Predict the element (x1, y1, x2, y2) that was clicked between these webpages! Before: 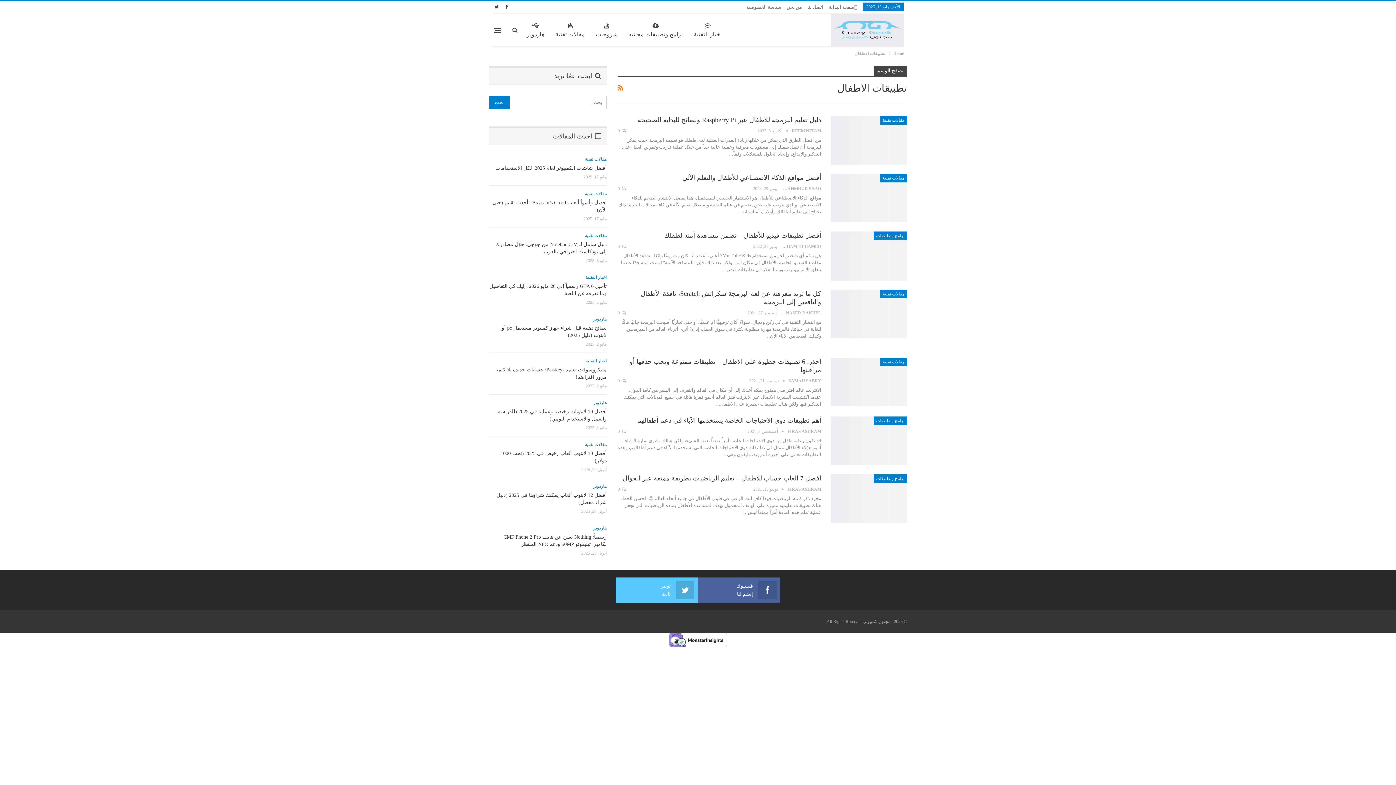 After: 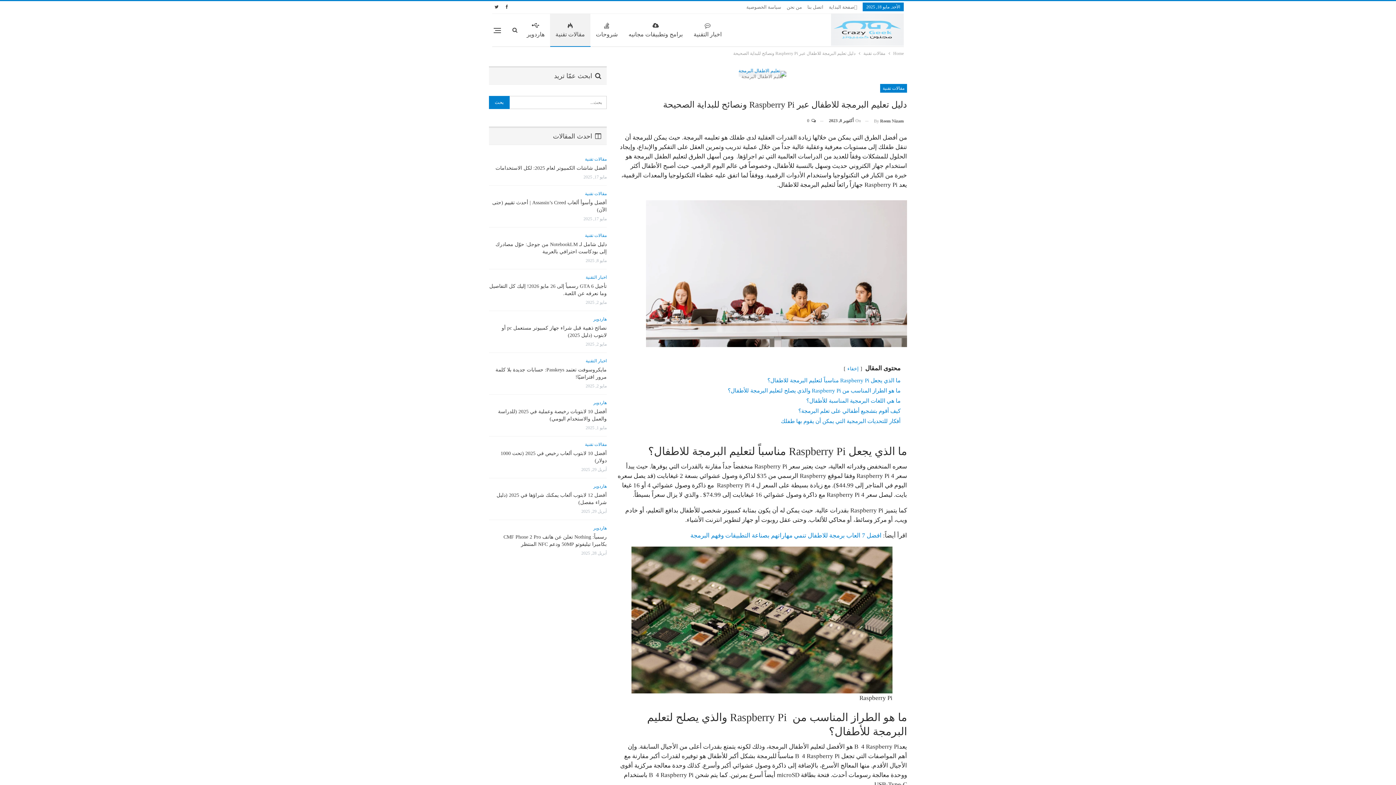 Action: bbox: (617, 127, 626, 134) label:  0